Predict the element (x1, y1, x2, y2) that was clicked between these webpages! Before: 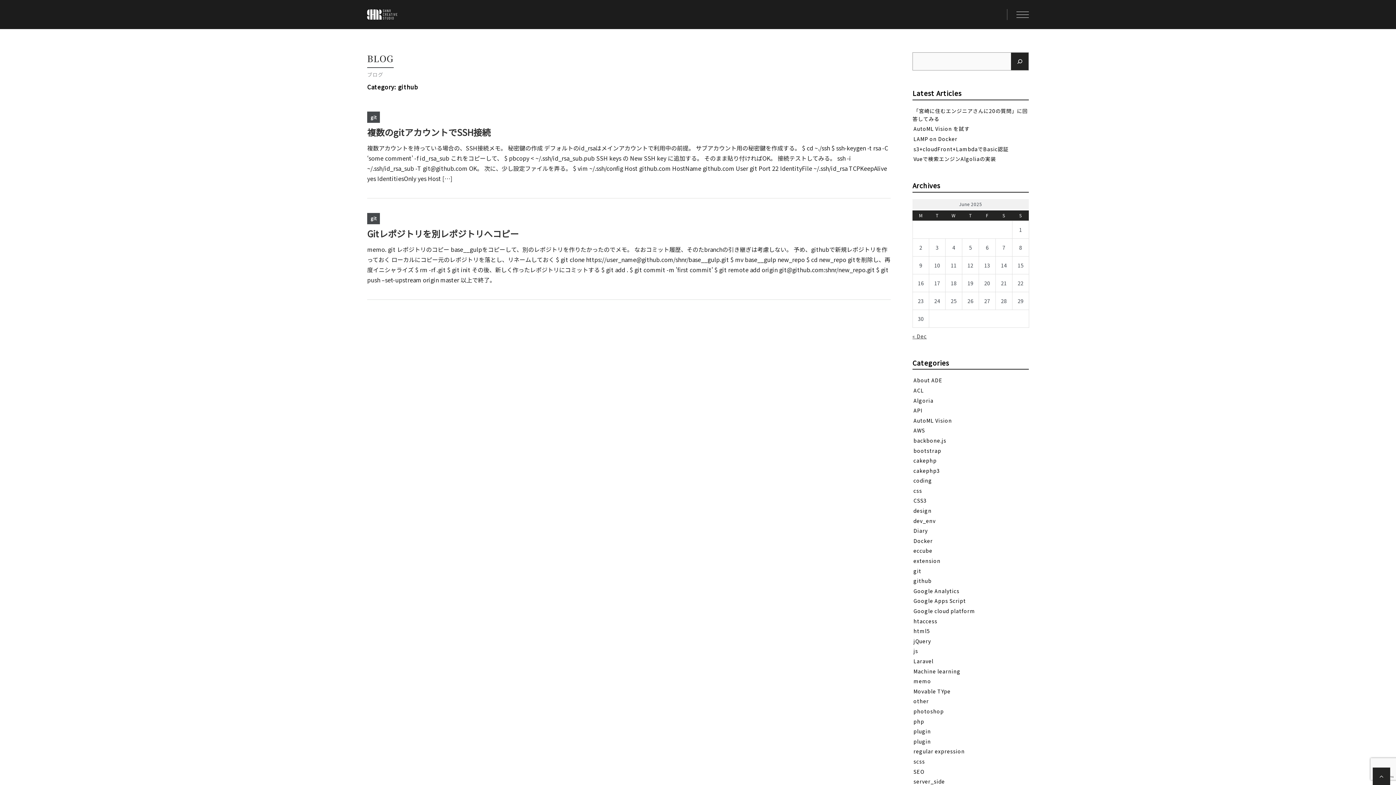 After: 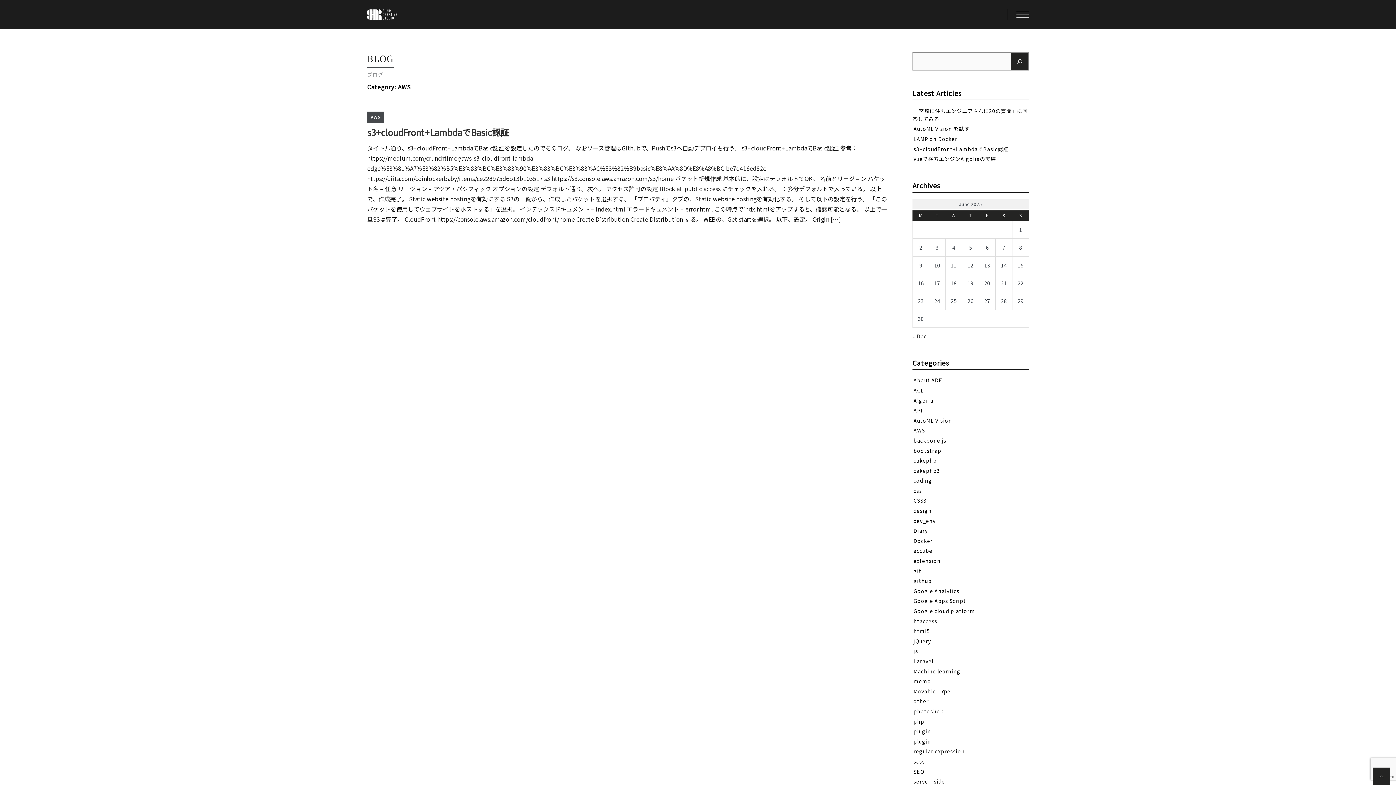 Action: label: AWS bbox: (912, 425, 926, 435)